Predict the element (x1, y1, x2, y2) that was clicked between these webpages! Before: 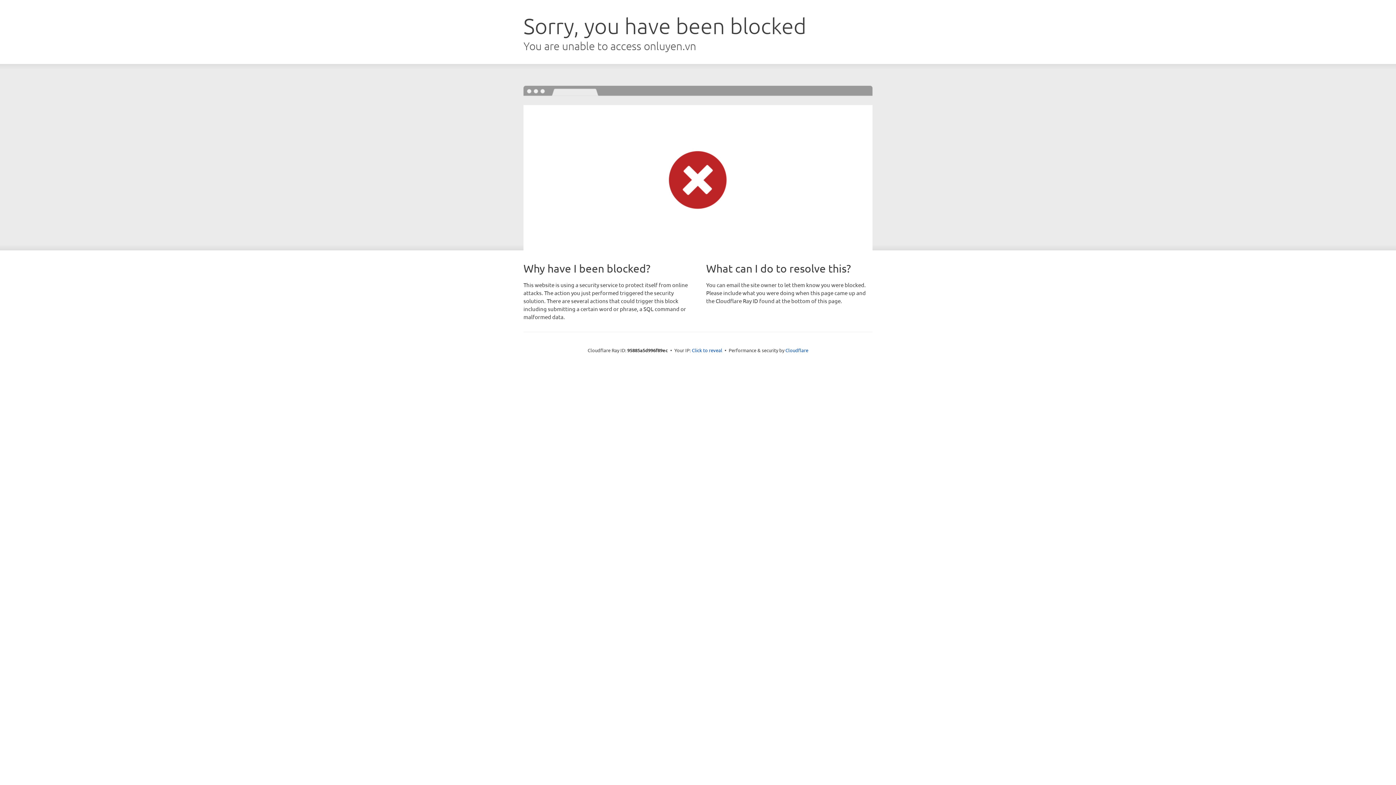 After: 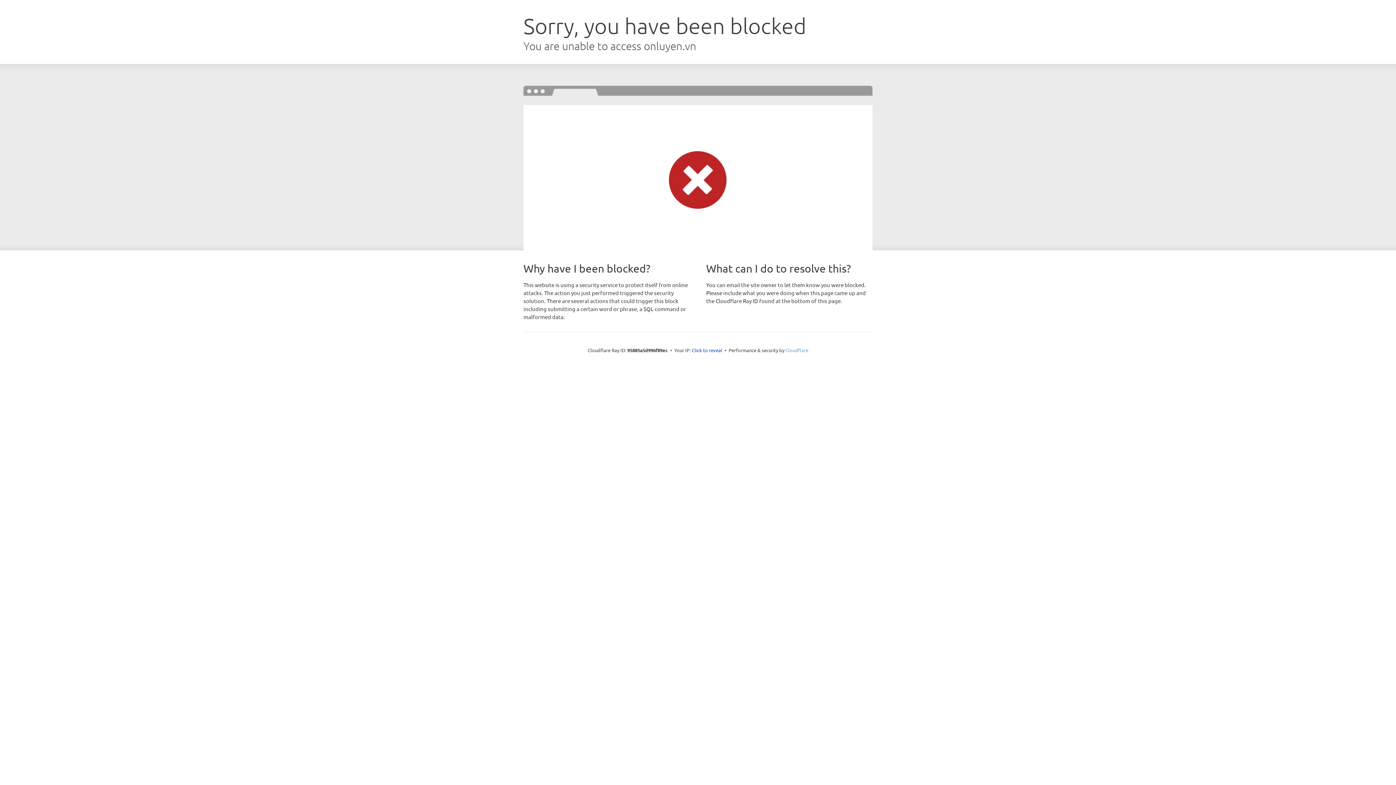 Action: bbox: (785, 347, 808, 353) label: Cloudflare